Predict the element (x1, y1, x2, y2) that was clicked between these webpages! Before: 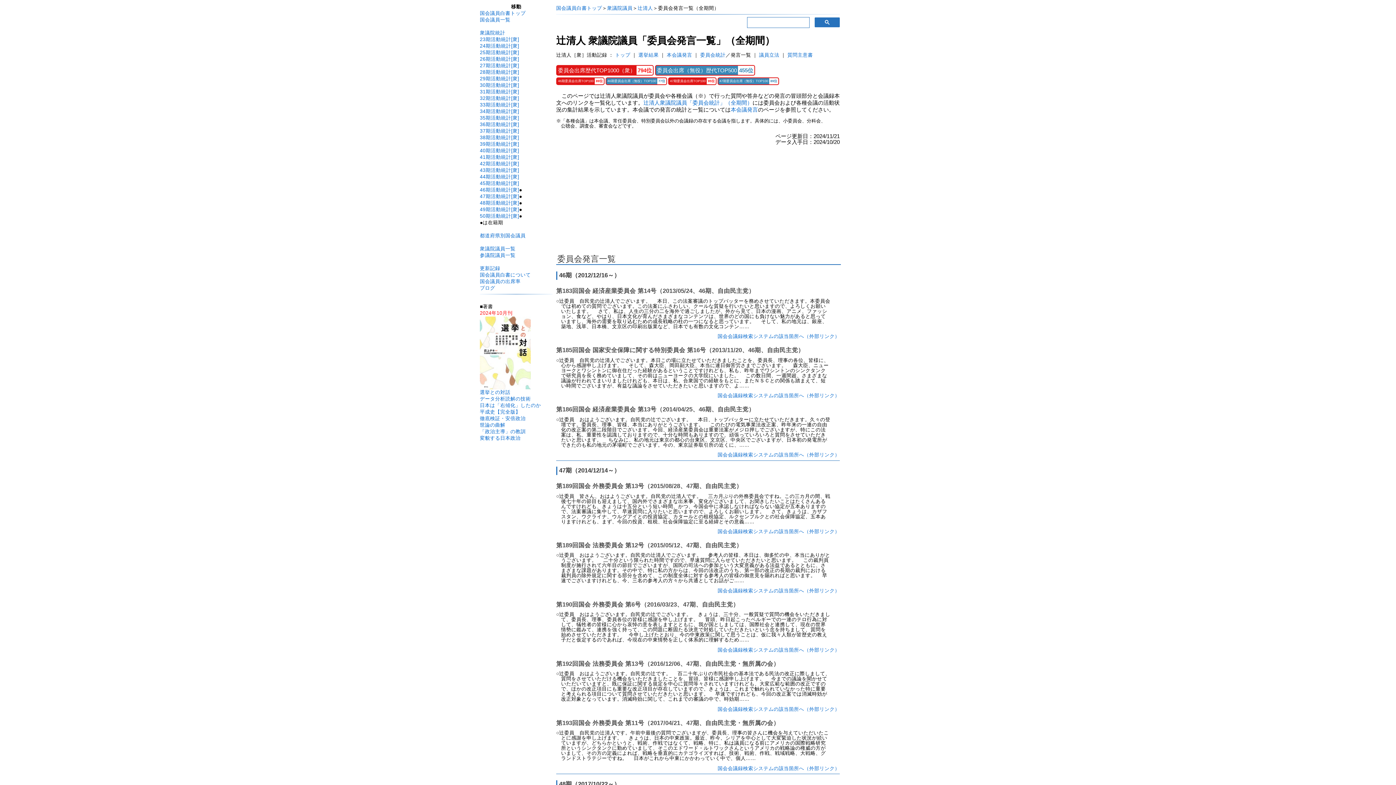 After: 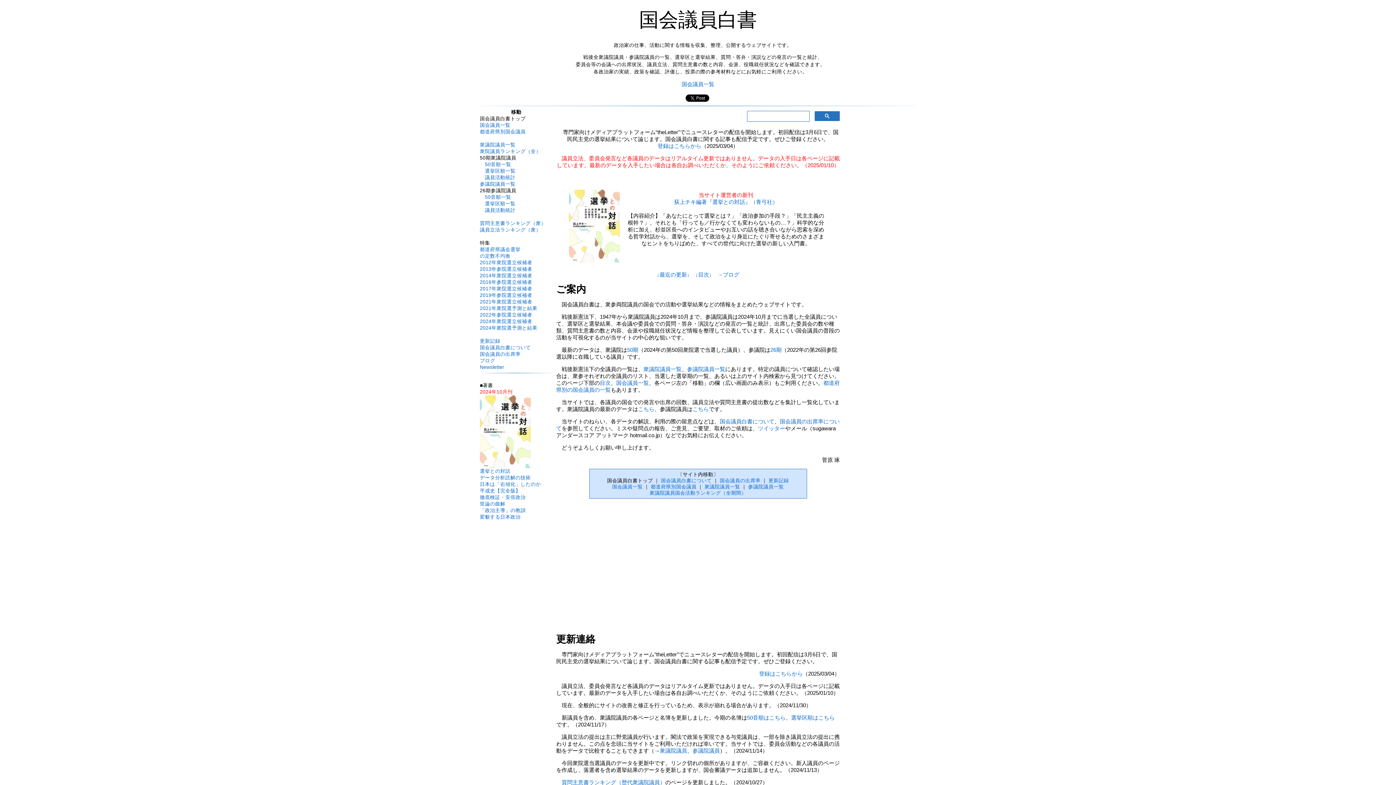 Action: label: 国会議員白書トップ bbox: (556, 5, 602, 10)